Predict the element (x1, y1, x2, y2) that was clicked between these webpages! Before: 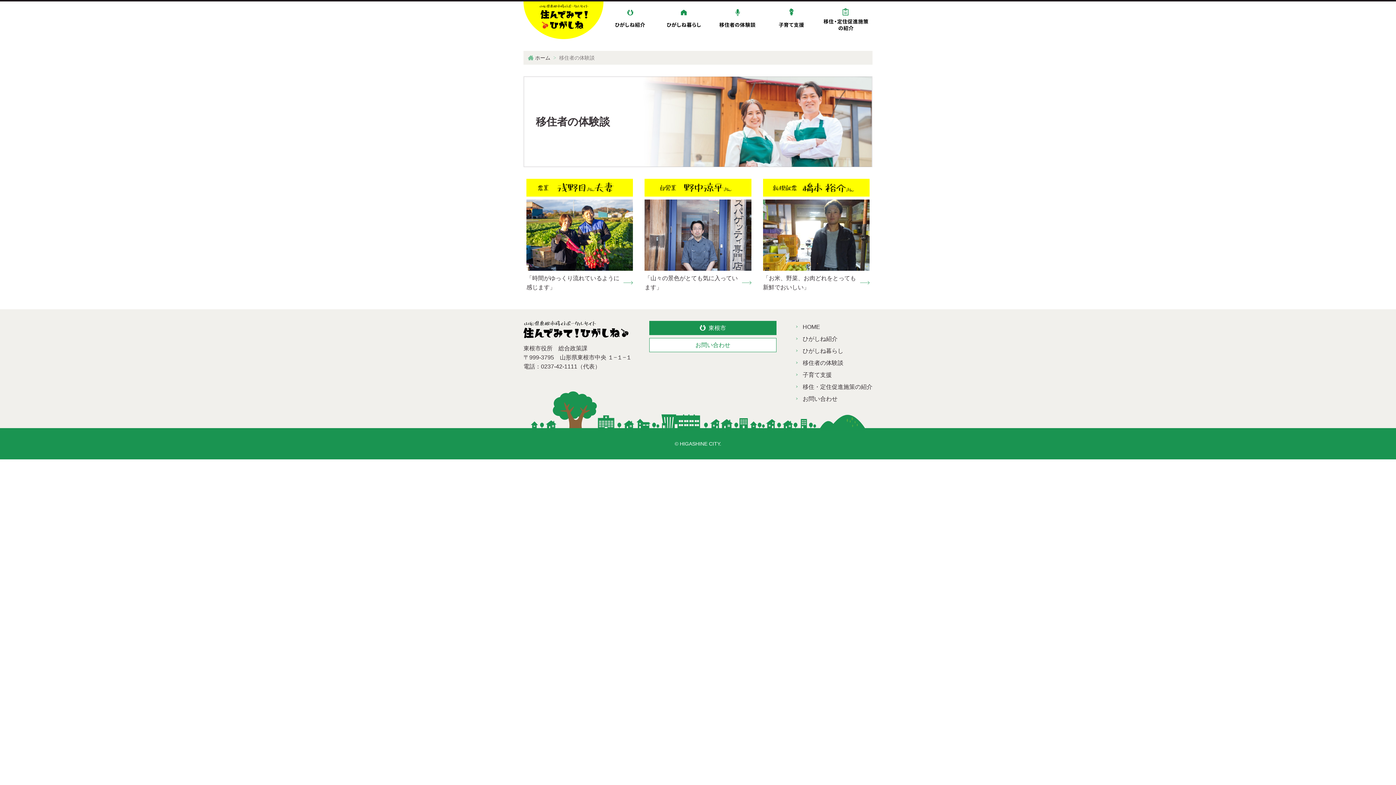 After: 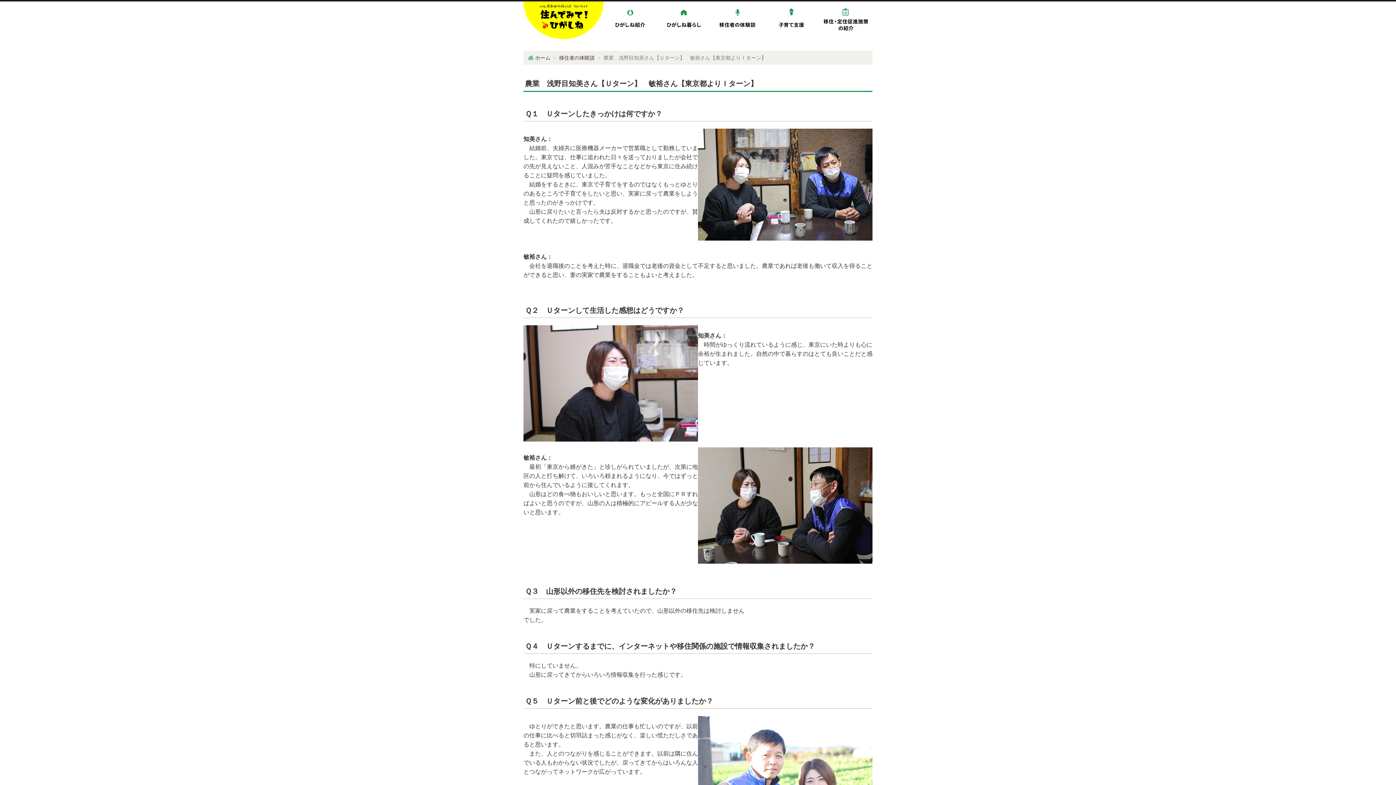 Action: label: 「時間がゆっくり流れているように感じます」 bbox: (523, 176, 636, 294)